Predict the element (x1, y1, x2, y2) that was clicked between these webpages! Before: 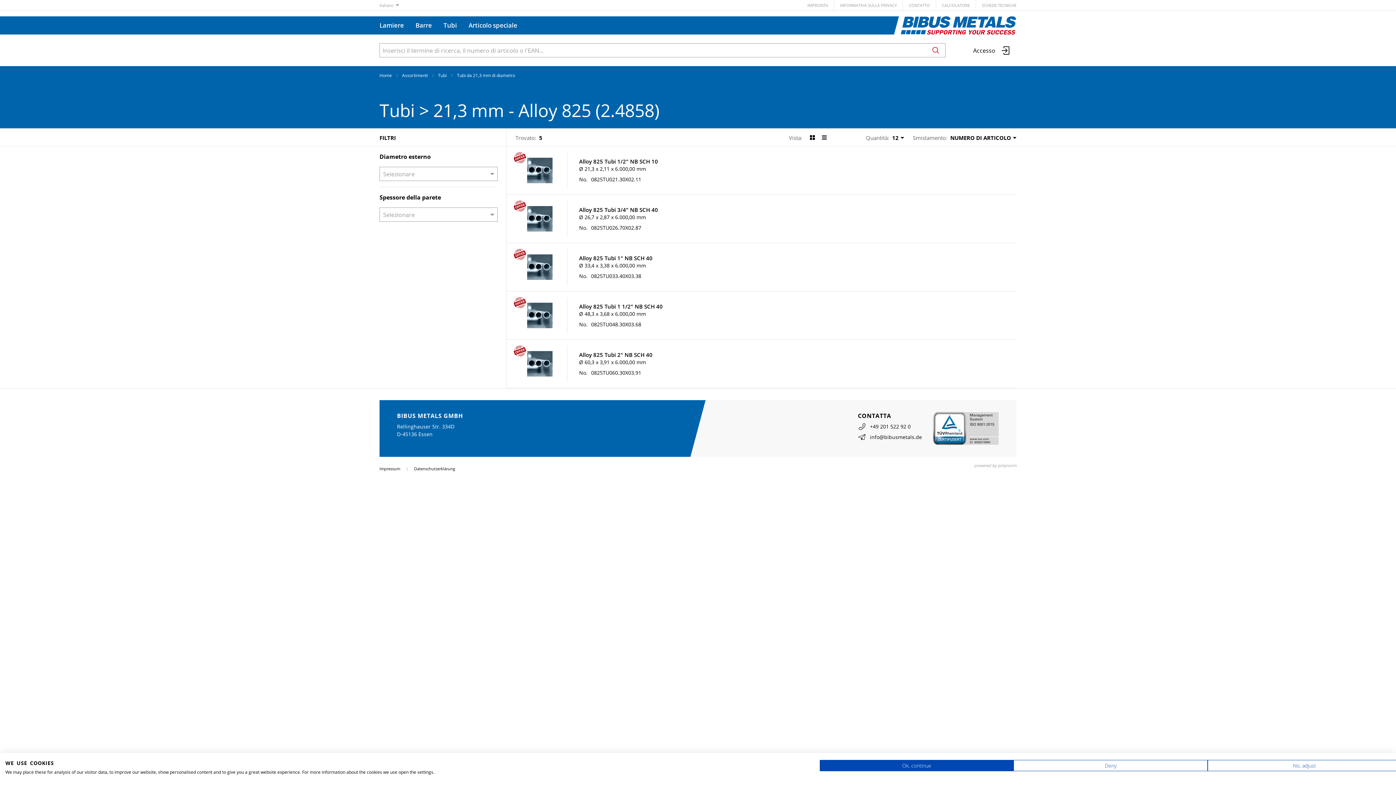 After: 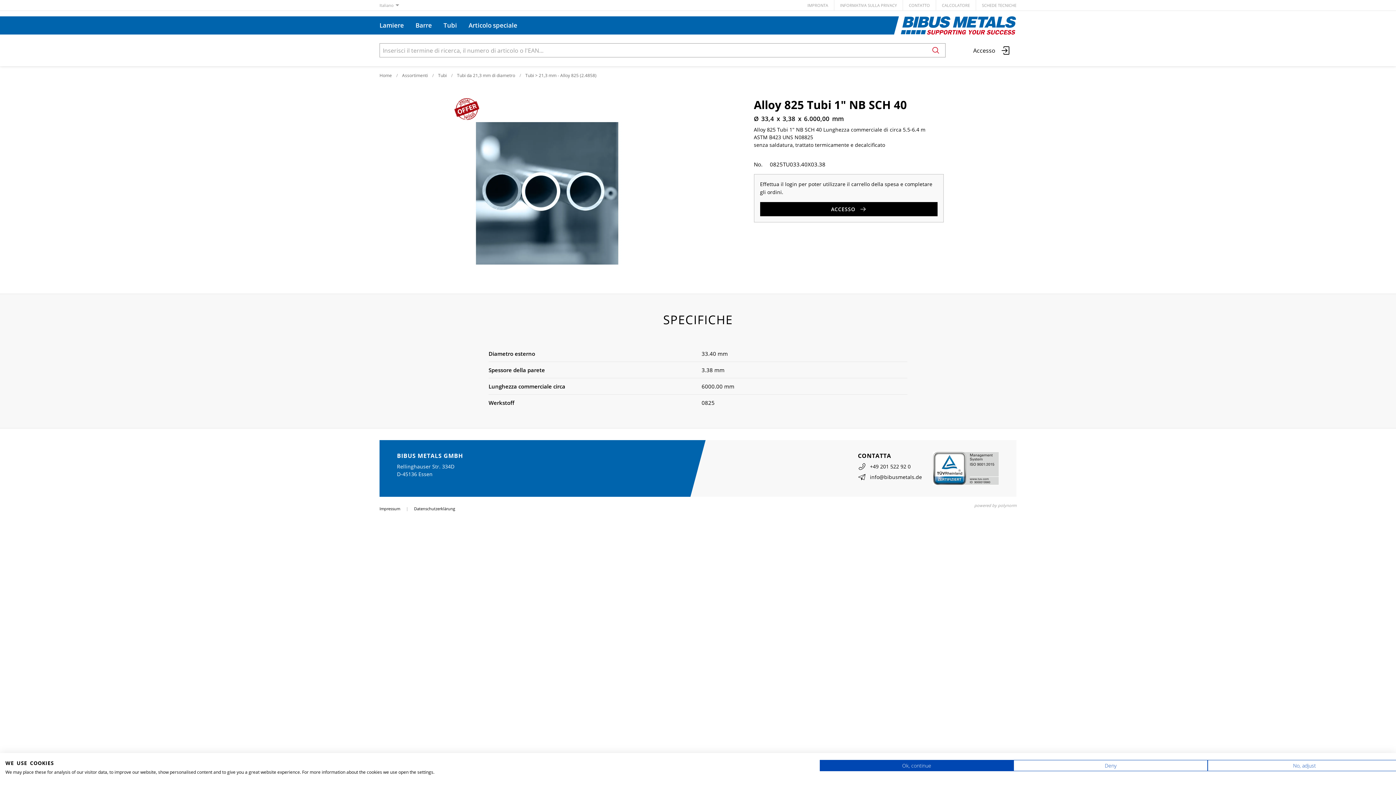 Action: label: Ø 33,4 x 3,38 x 6.000,00 mm bbox: (579, 261, 890, 269)